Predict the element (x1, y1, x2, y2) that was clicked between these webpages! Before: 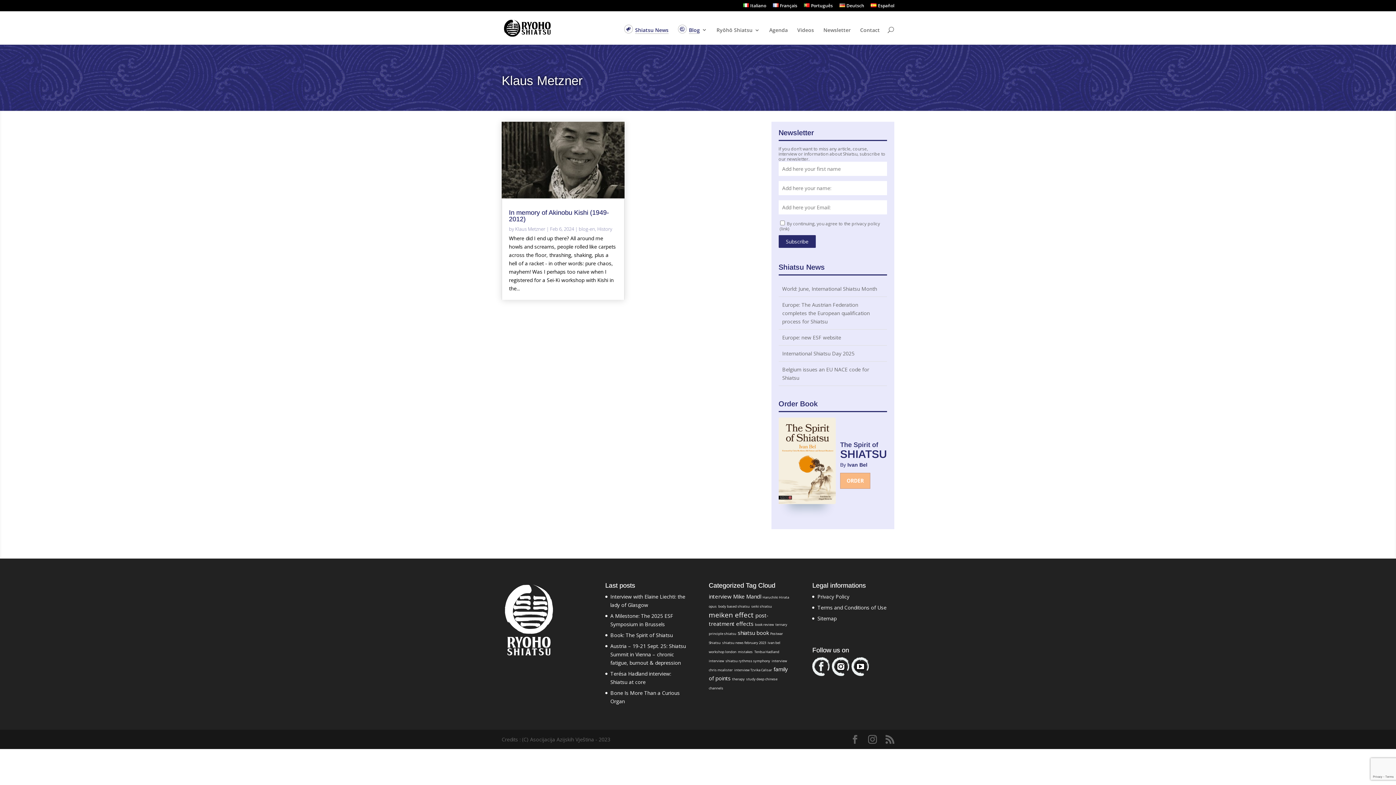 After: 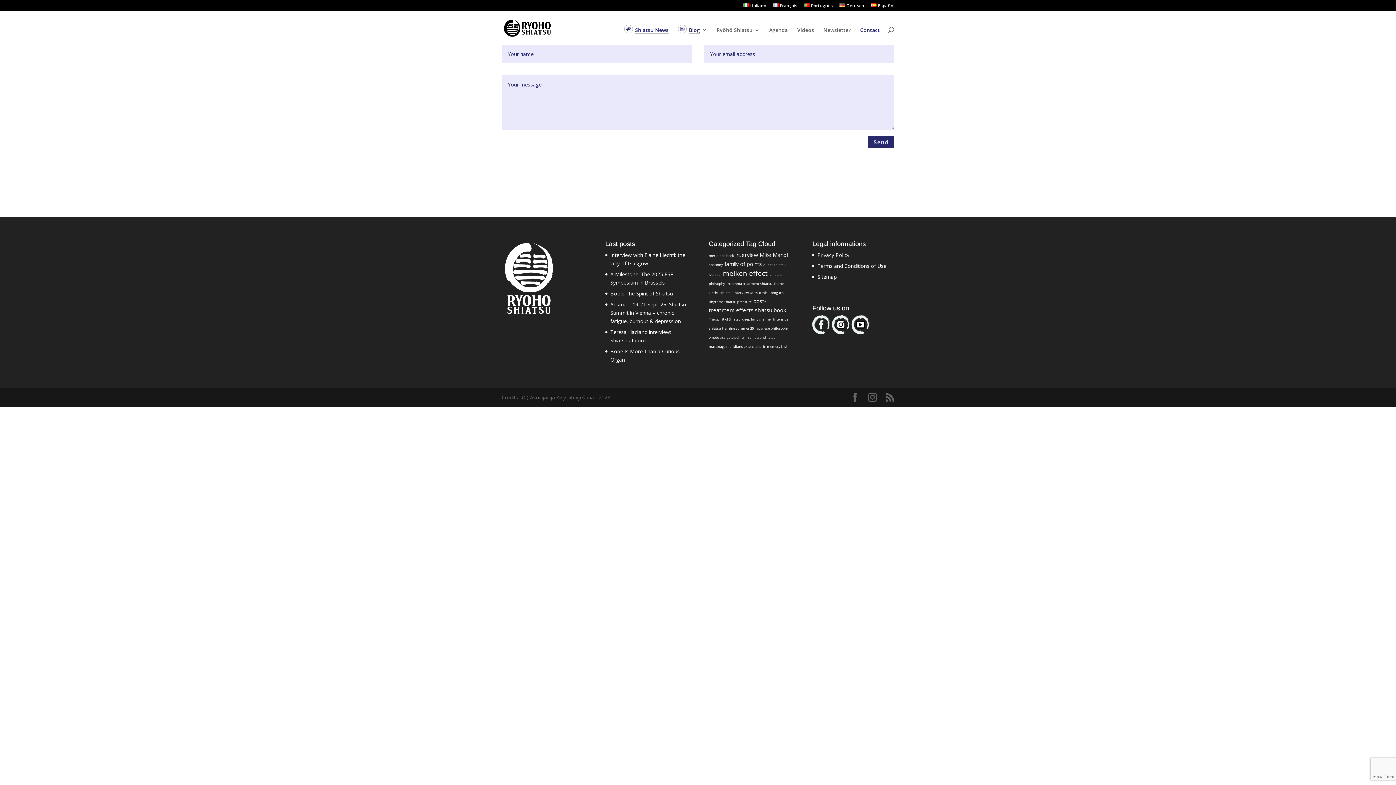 Action: label: Contact bbox: (860, 27, 880, 44)